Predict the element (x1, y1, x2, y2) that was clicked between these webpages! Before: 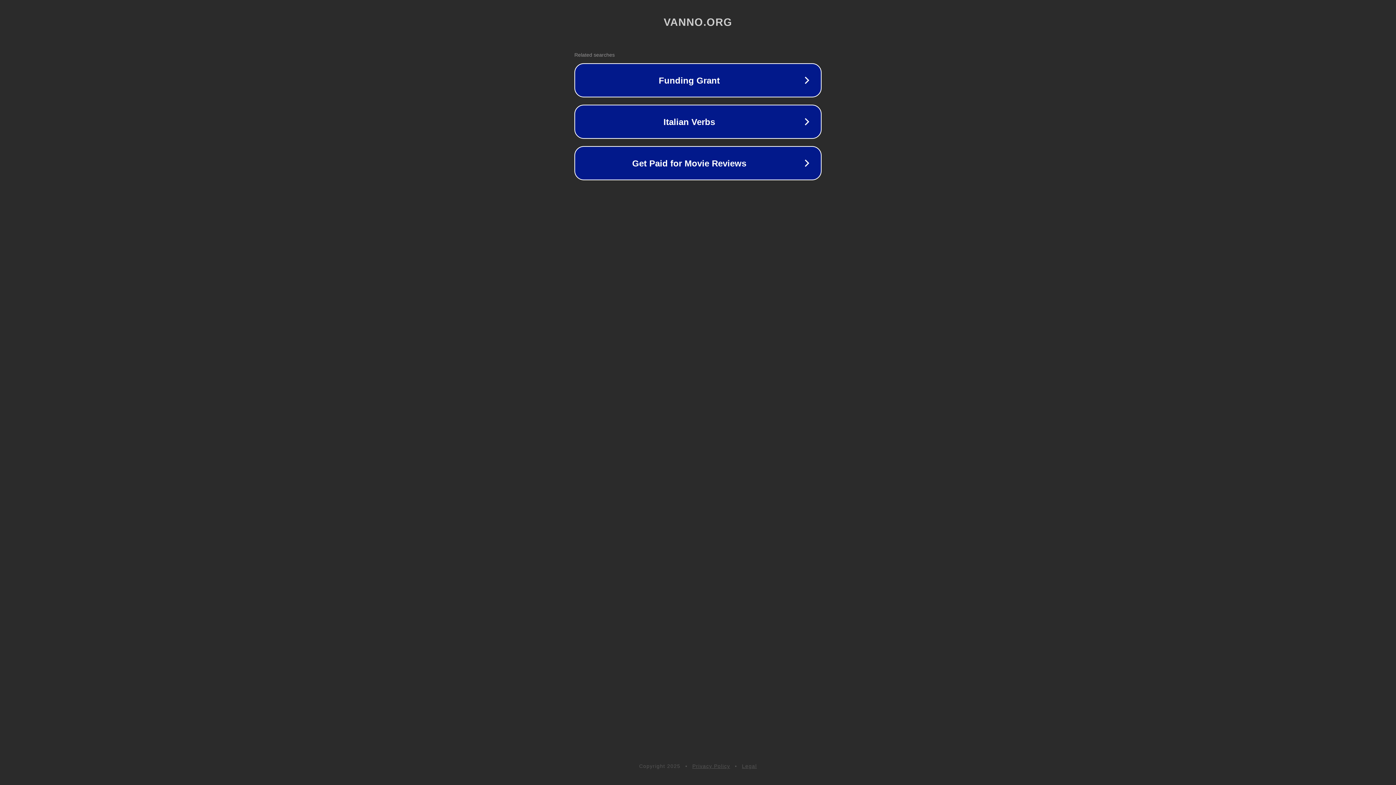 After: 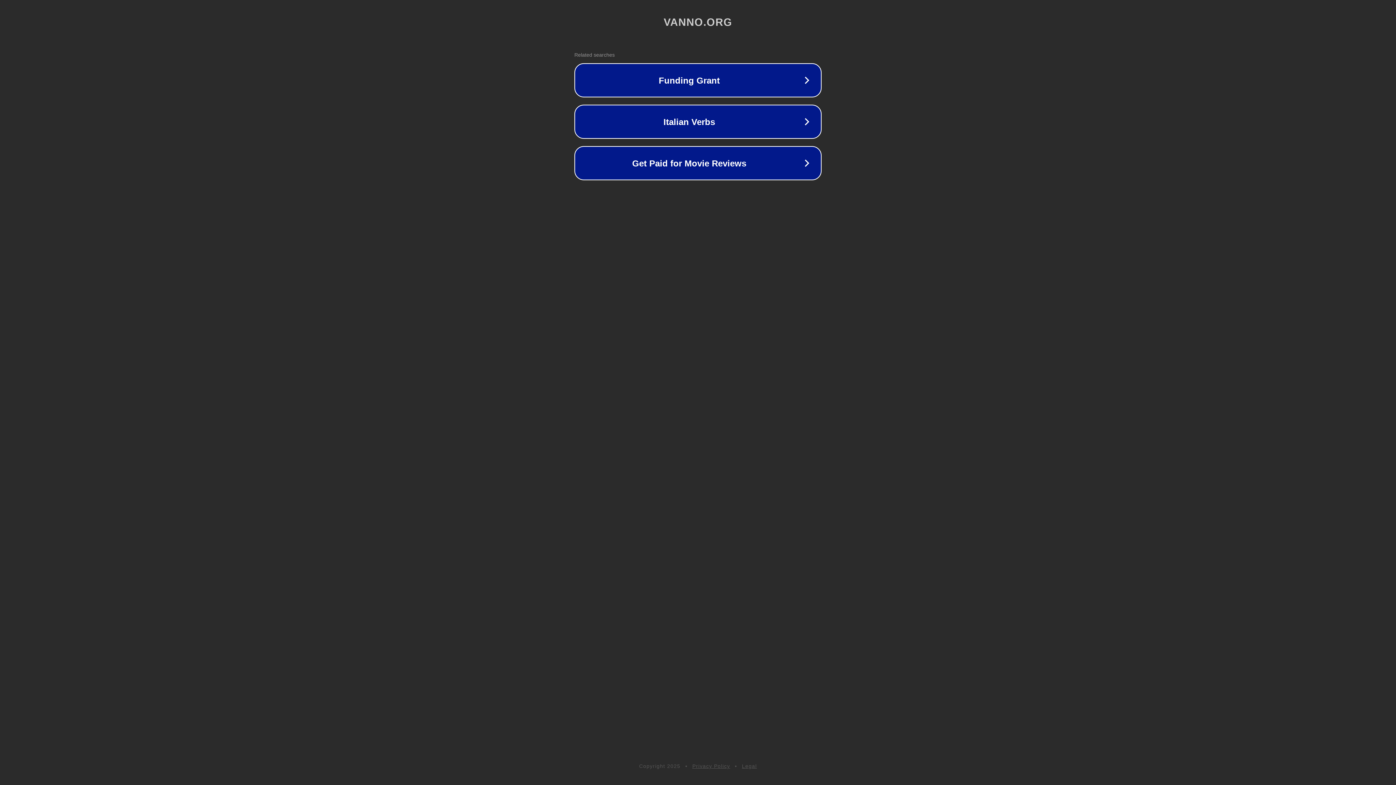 Action: bbox: (692, 763, 730, 769) label: Privacy Policy